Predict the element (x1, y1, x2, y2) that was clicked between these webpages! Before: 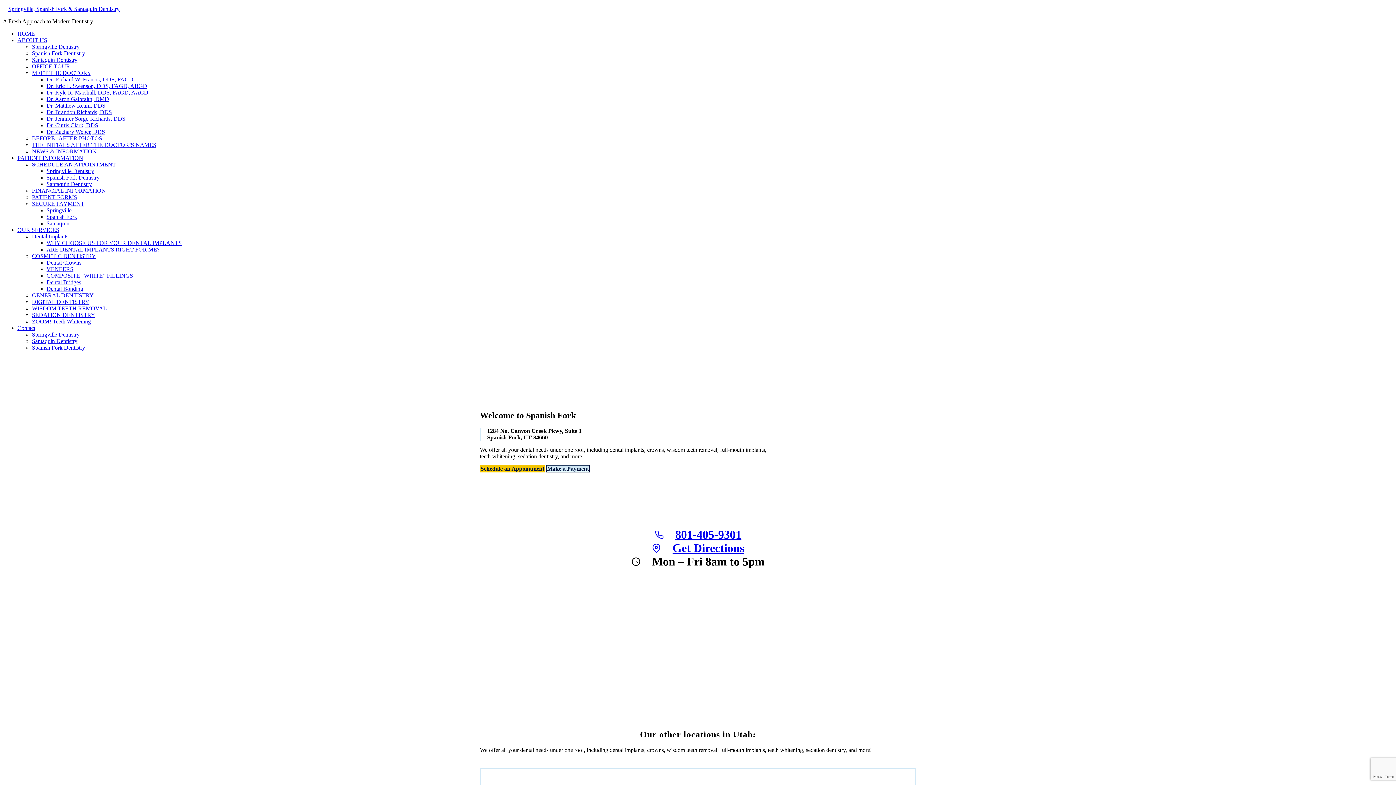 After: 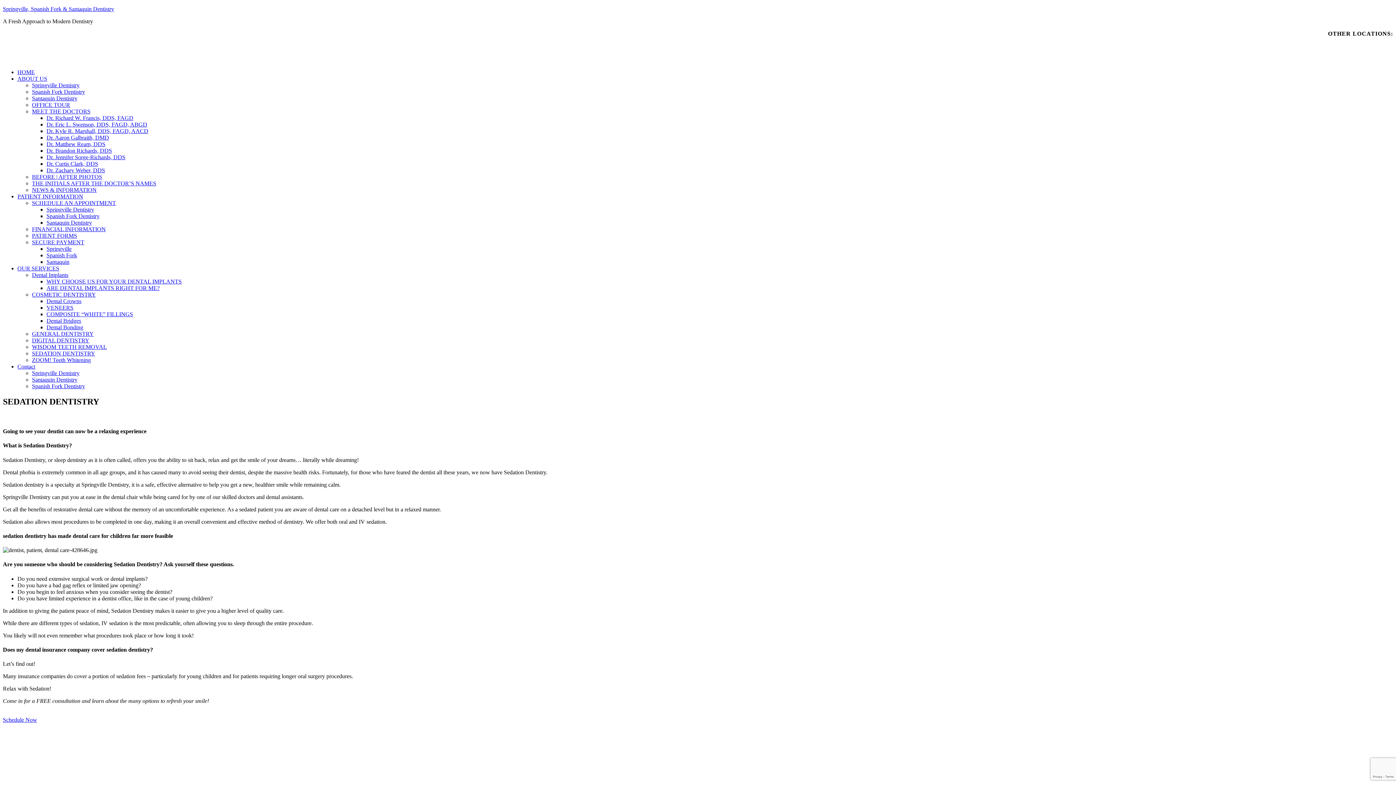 Action: bbox: (32, 312, 95, 318) label: SEDATION DENTISTRY